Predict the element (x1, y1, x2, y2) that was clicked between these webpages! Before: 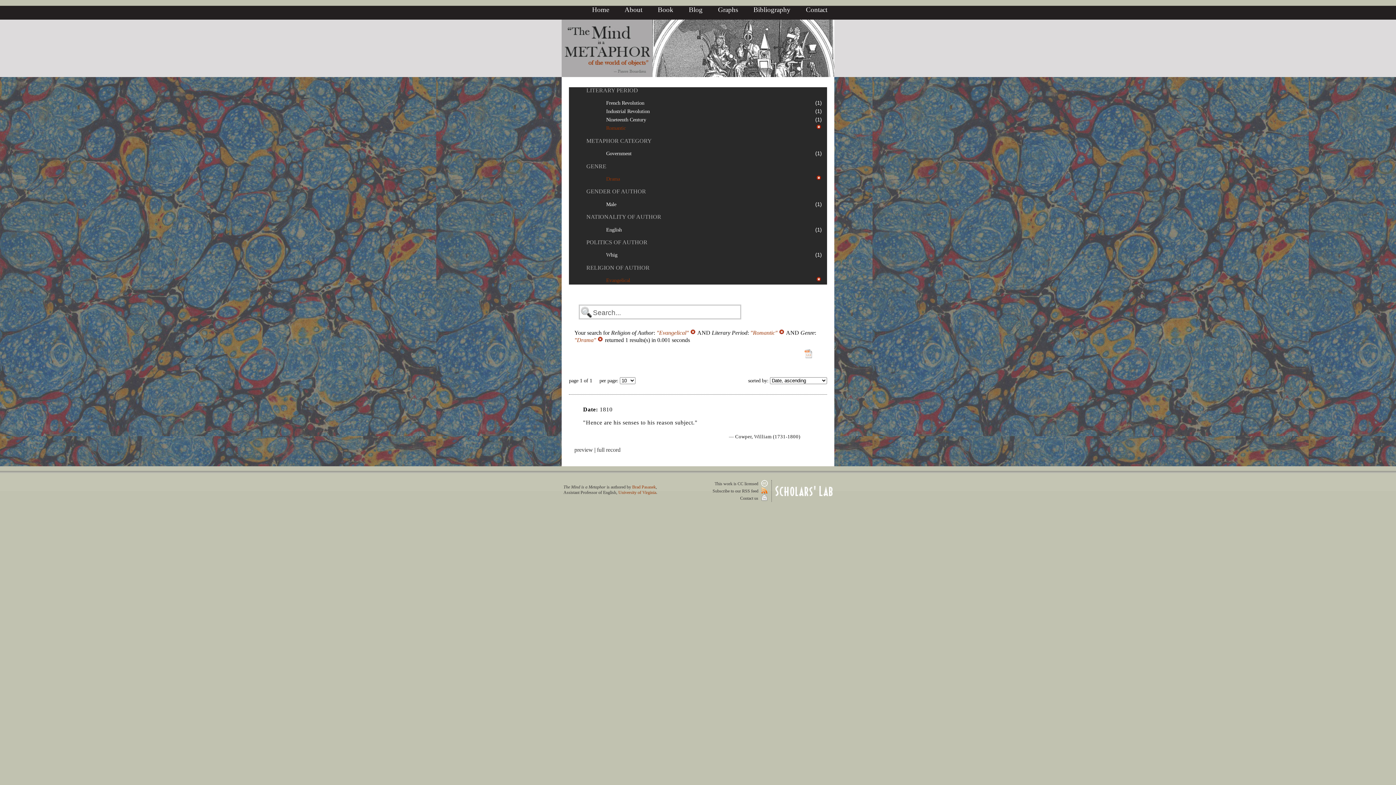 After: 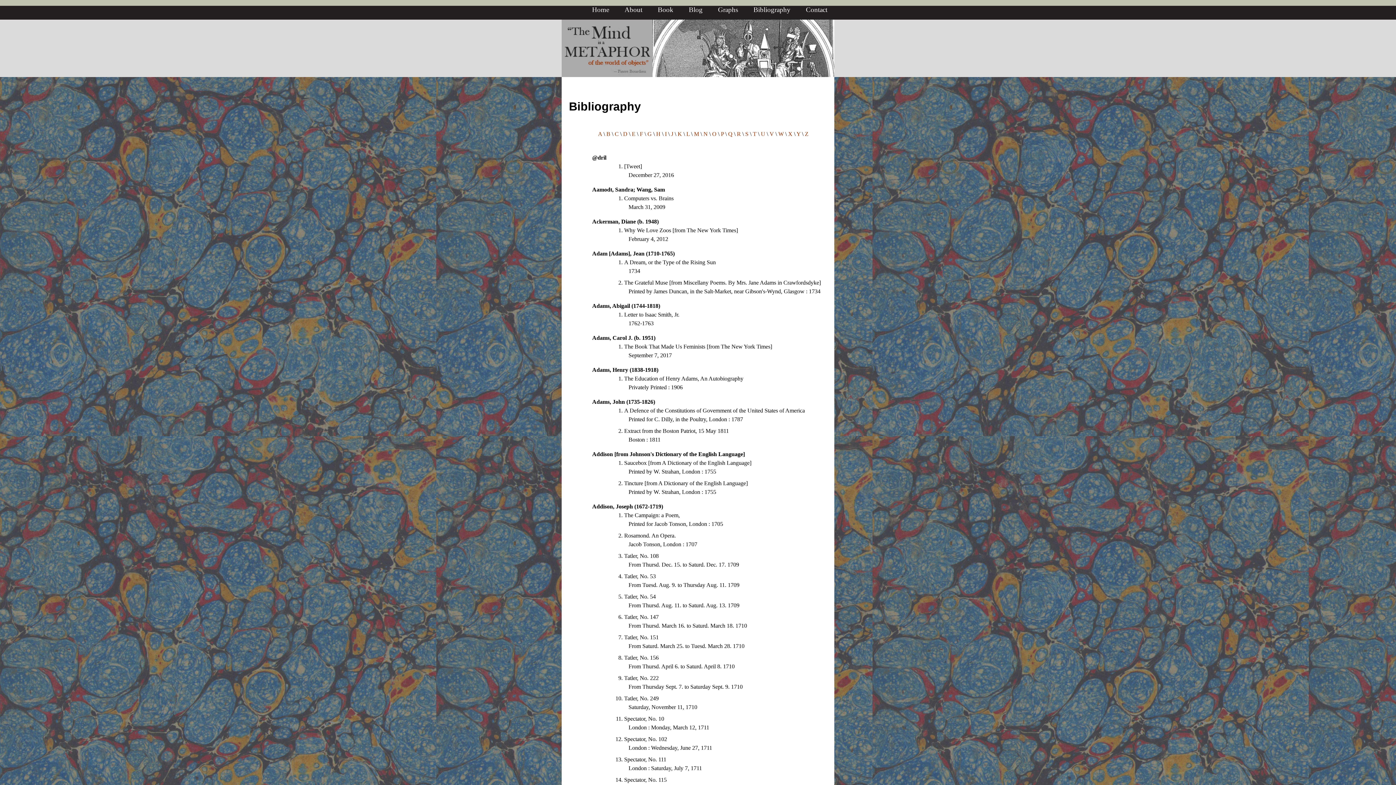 Action: bbox: (753, 5, 790, 13) label: Bibliography